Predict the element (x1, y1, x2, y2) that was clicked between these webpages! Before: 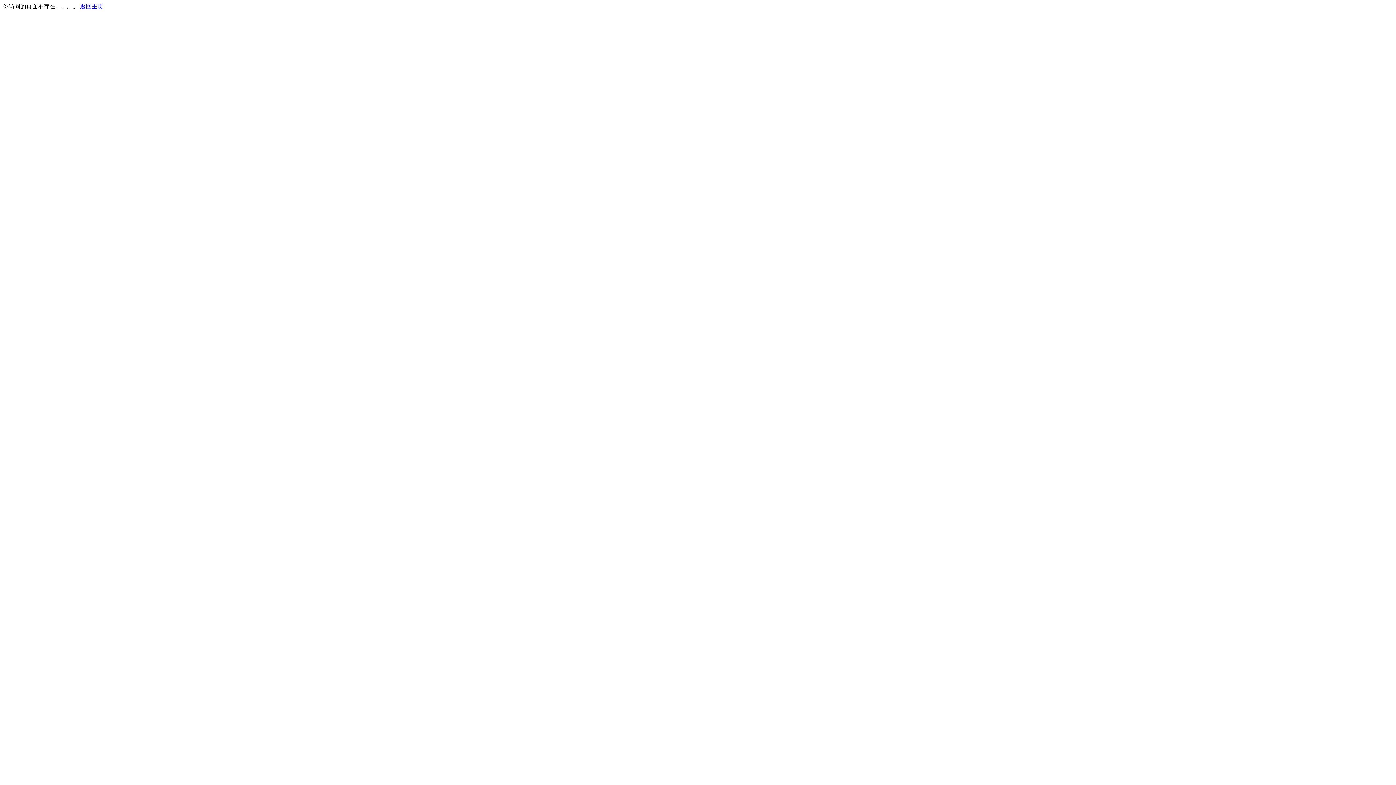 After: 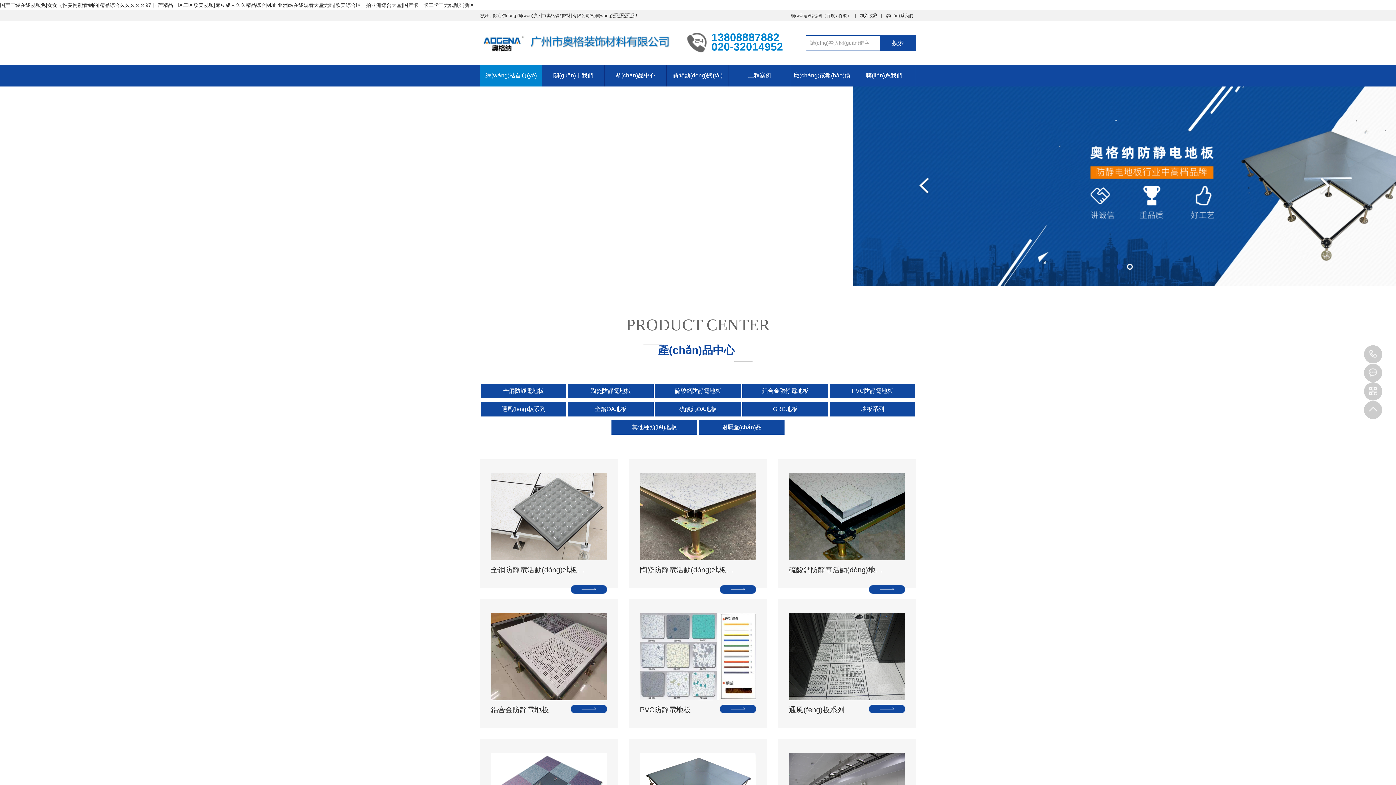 Action: label: 返回主页 bbox: (80, 3, 103, 9)